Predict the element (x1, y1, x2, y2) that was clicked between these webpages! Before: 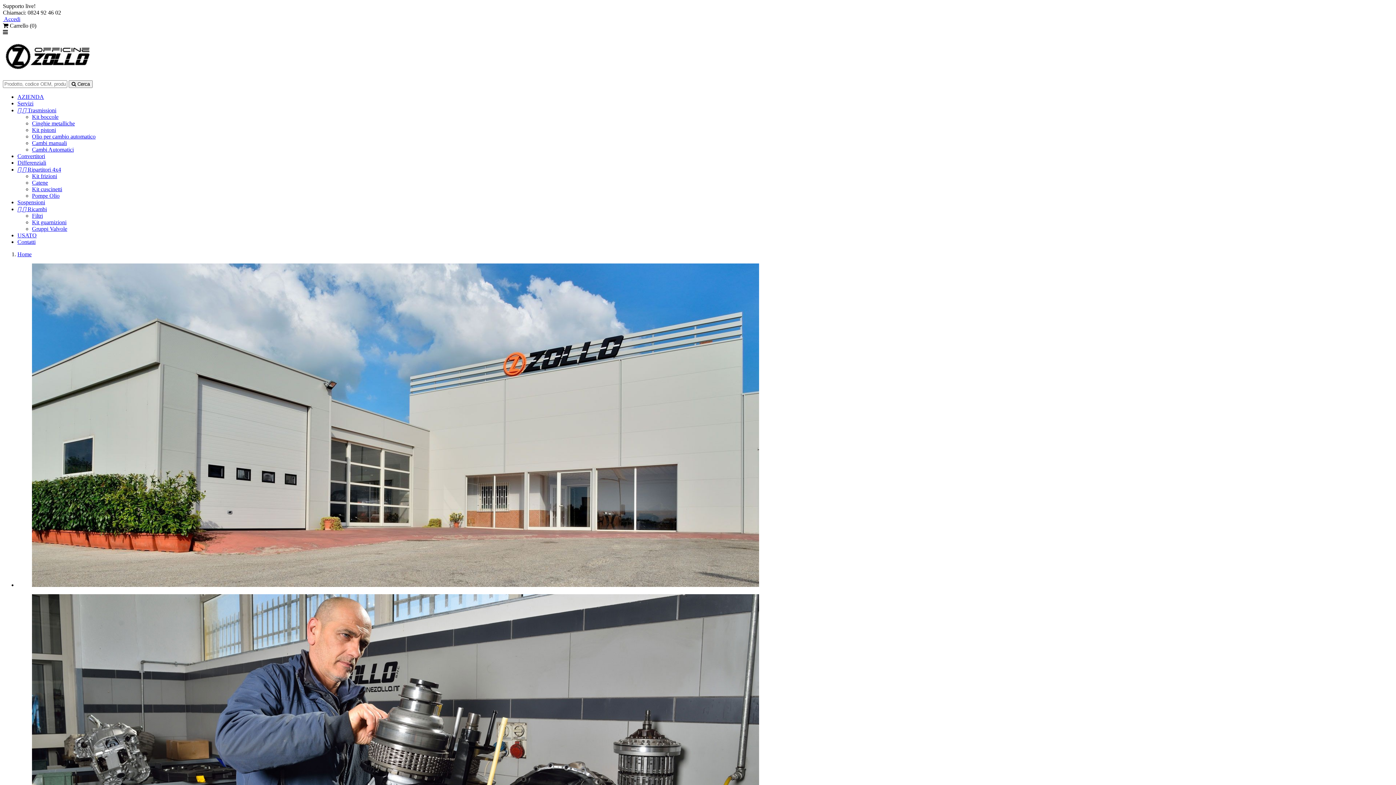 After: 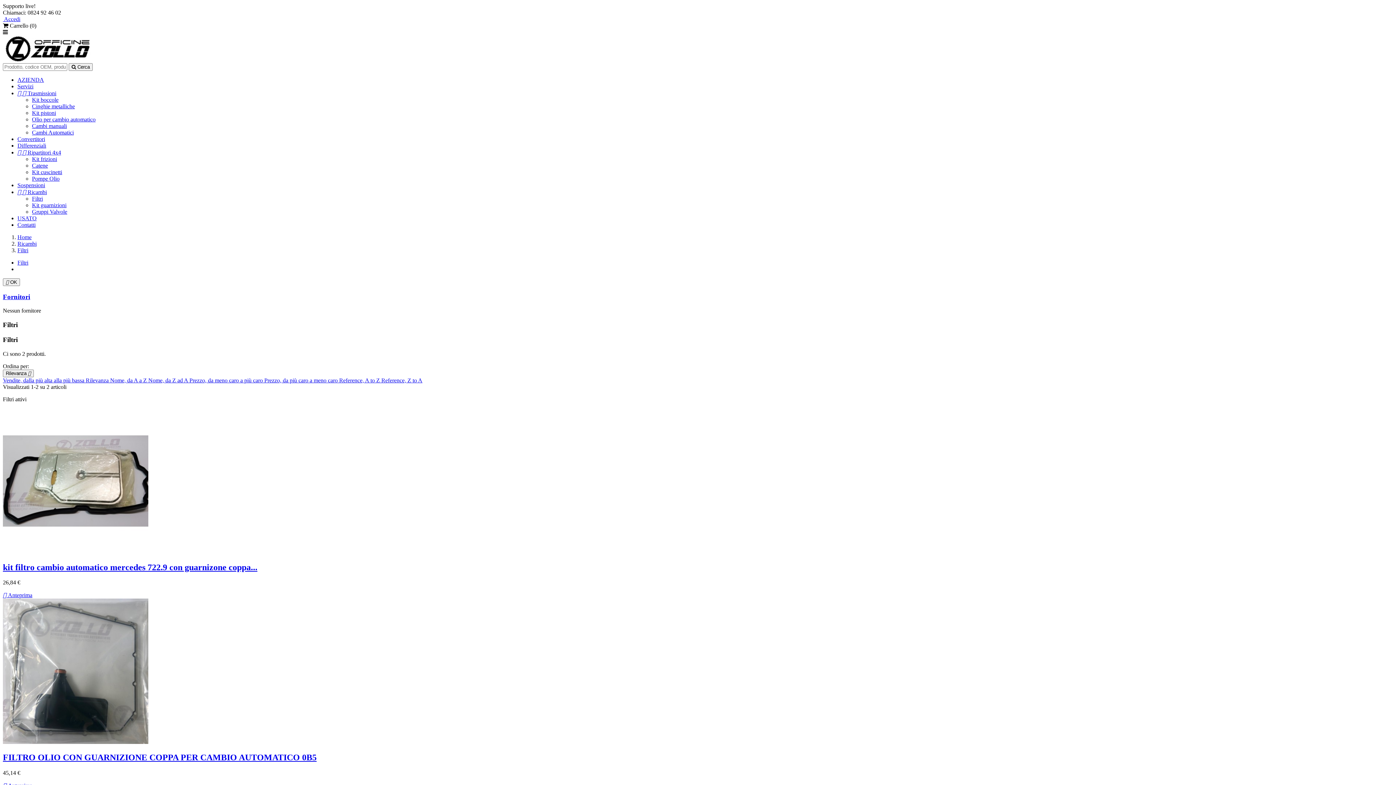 Action: label: Filtri bbox: (32, 212, 42, 218)